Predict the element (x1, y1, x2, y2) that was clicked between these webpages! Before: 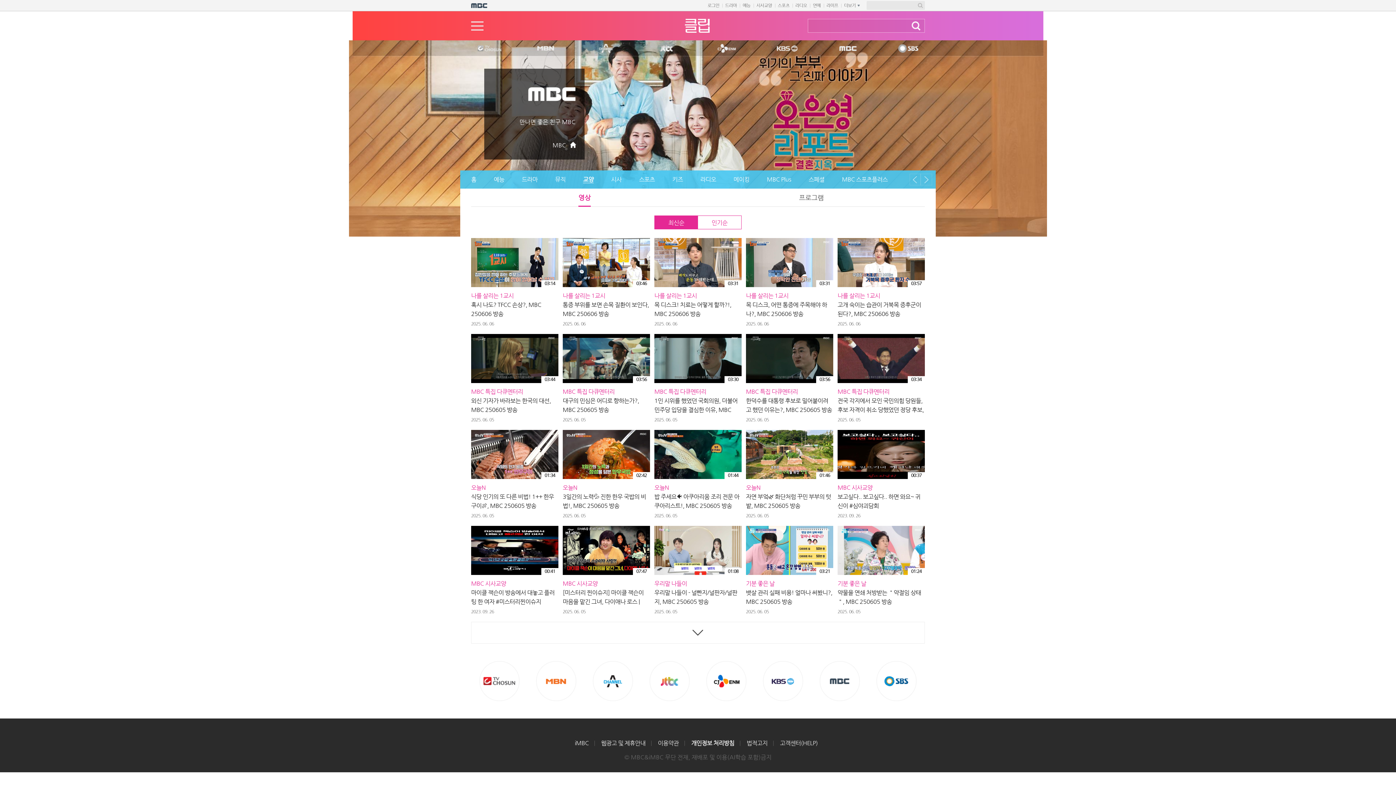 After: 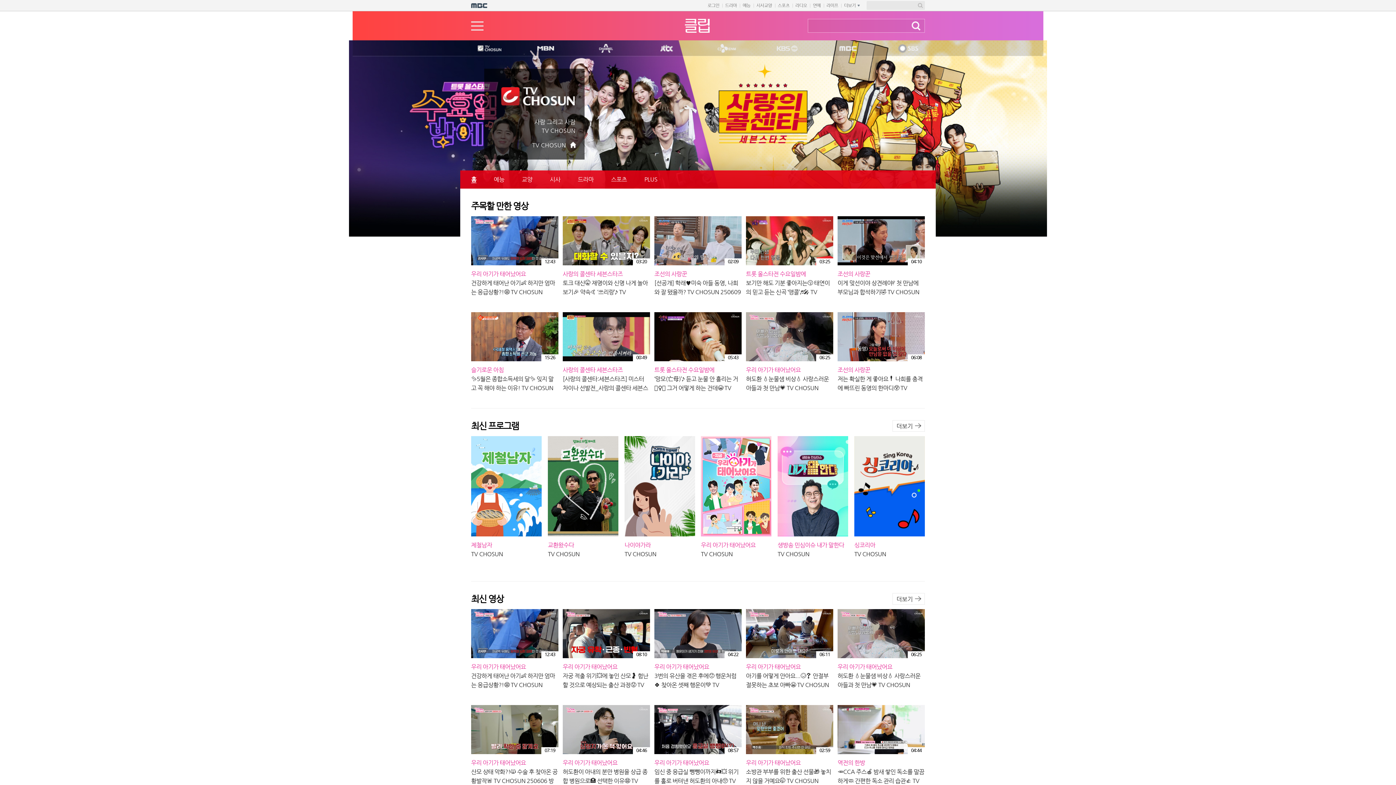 Action: label: TV조선 bbox: (479, 661, 519, 701)